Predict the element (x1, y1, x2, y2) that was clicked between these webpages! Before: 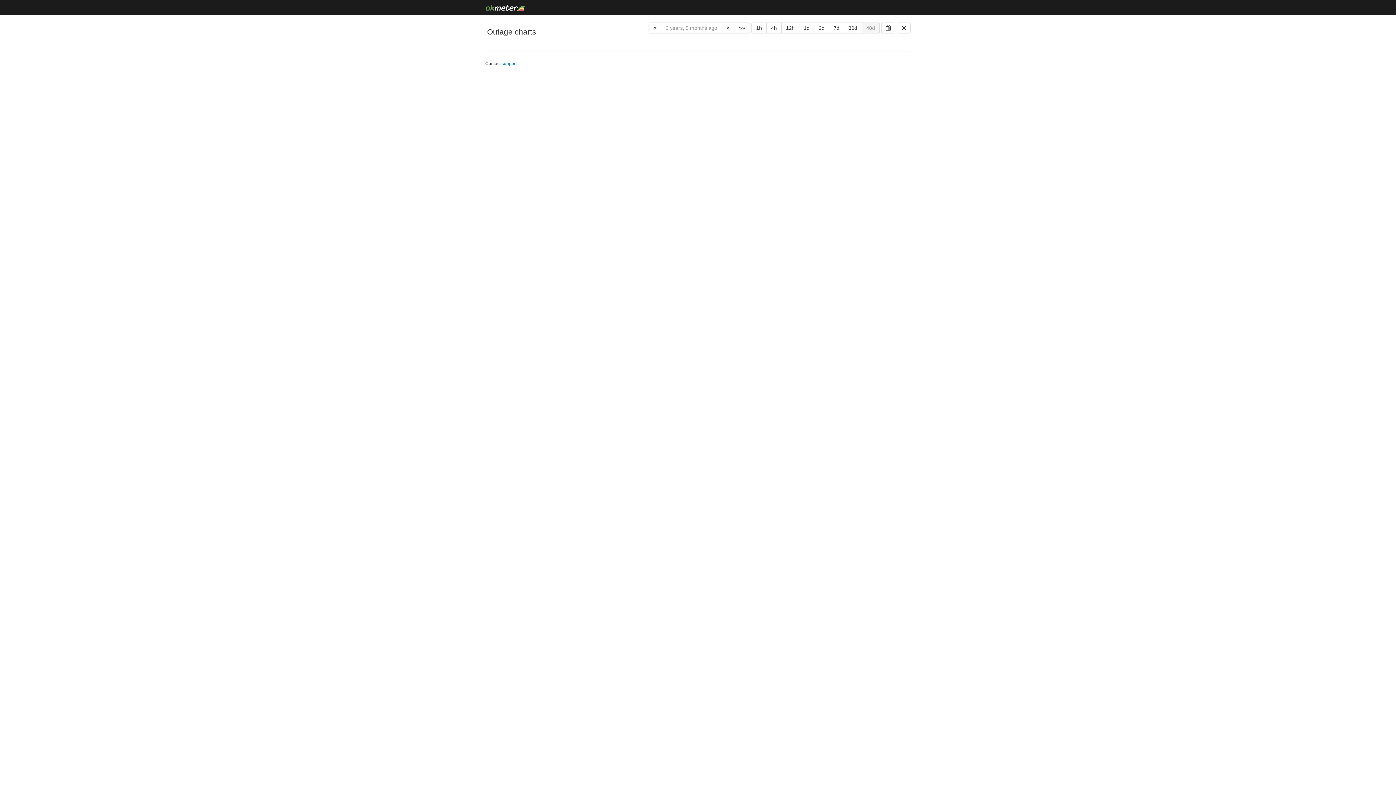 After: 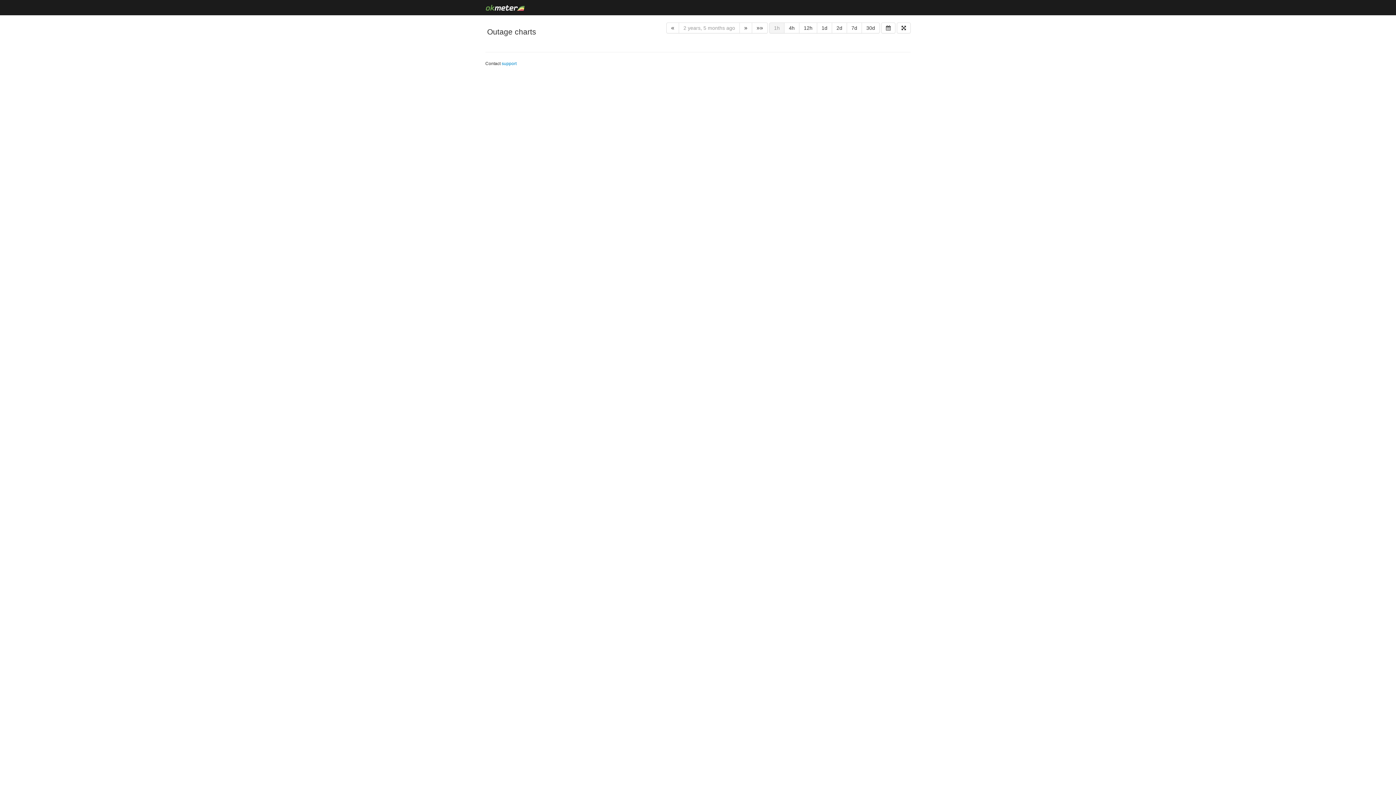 Action: bbox: (751, 22, 766, 33) label: 1h